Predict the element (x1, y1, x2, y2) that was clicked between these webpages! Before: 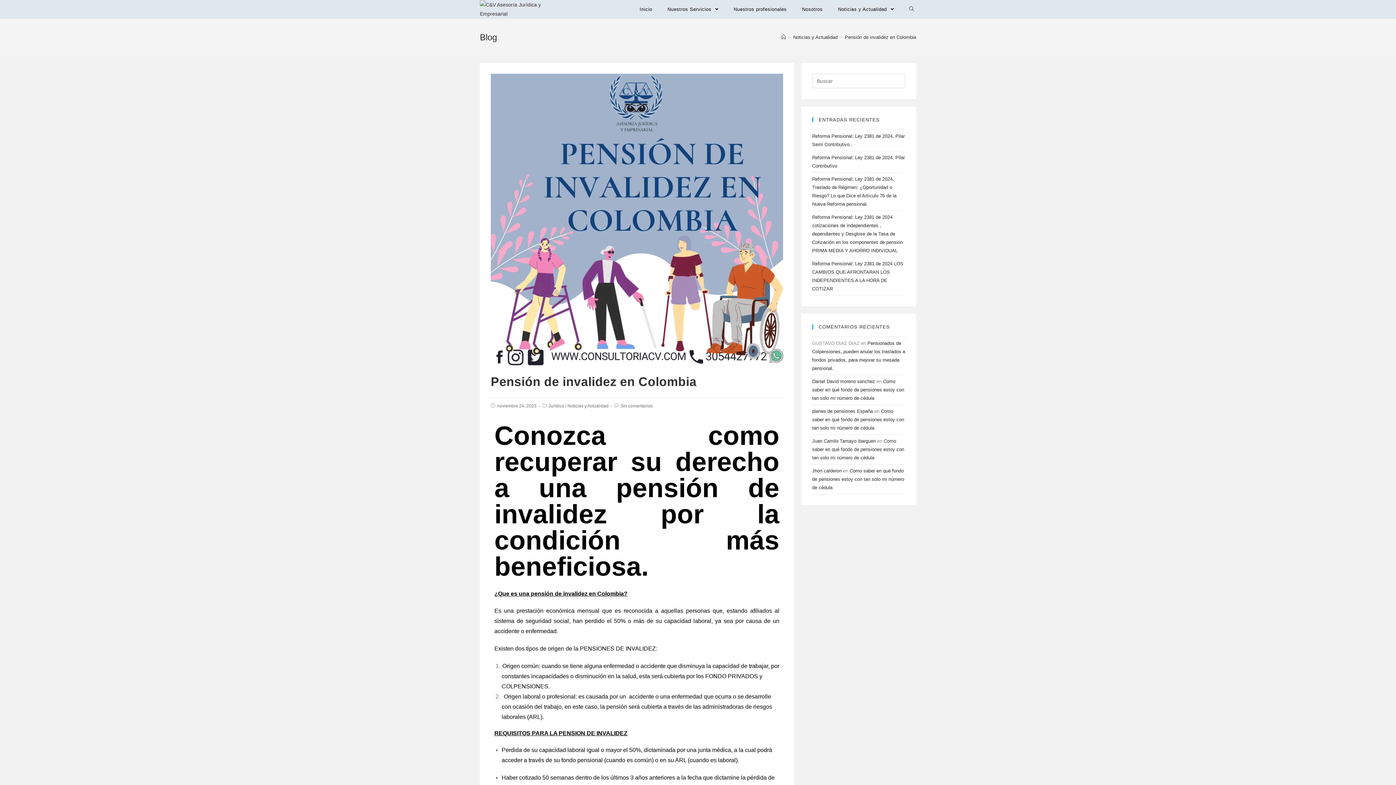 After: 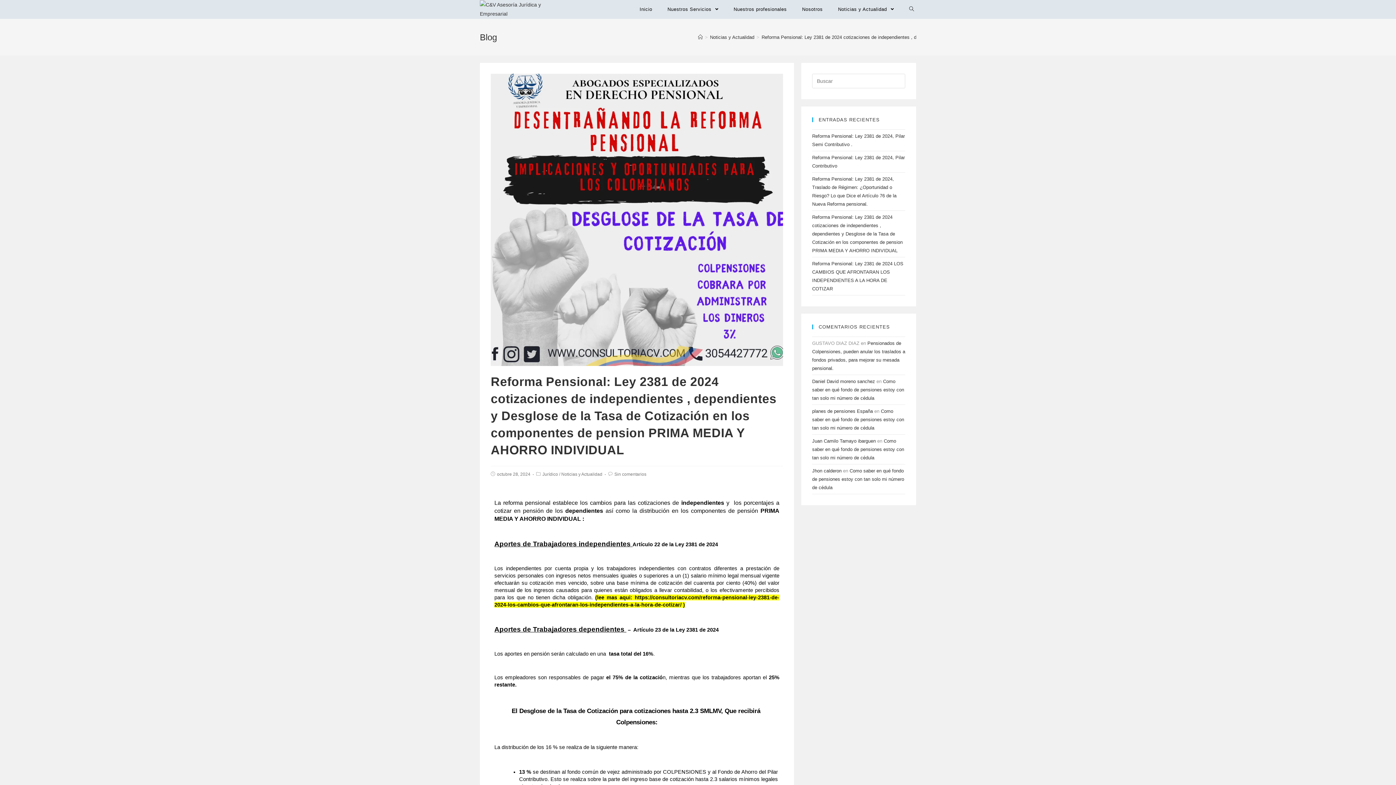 Action: bbox: (812, 214, 902, 253) label: Reforma Pensional: Ley 2381 de 2024 cotizaciones de independientes , dependientes y Desglose de la Tasa de Cotización en los componentes de pension PRIMA MEDIA Y AHORRO INDIVIDUAL